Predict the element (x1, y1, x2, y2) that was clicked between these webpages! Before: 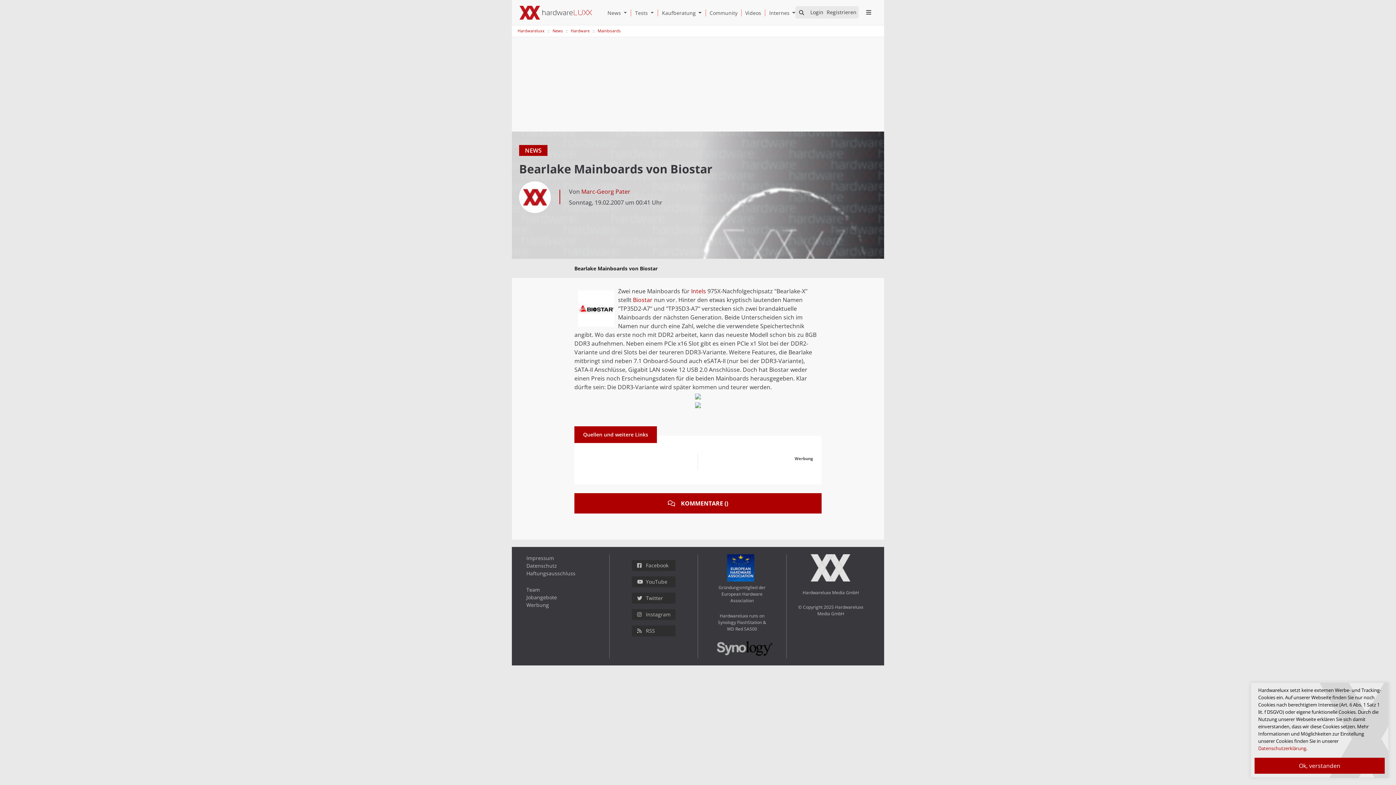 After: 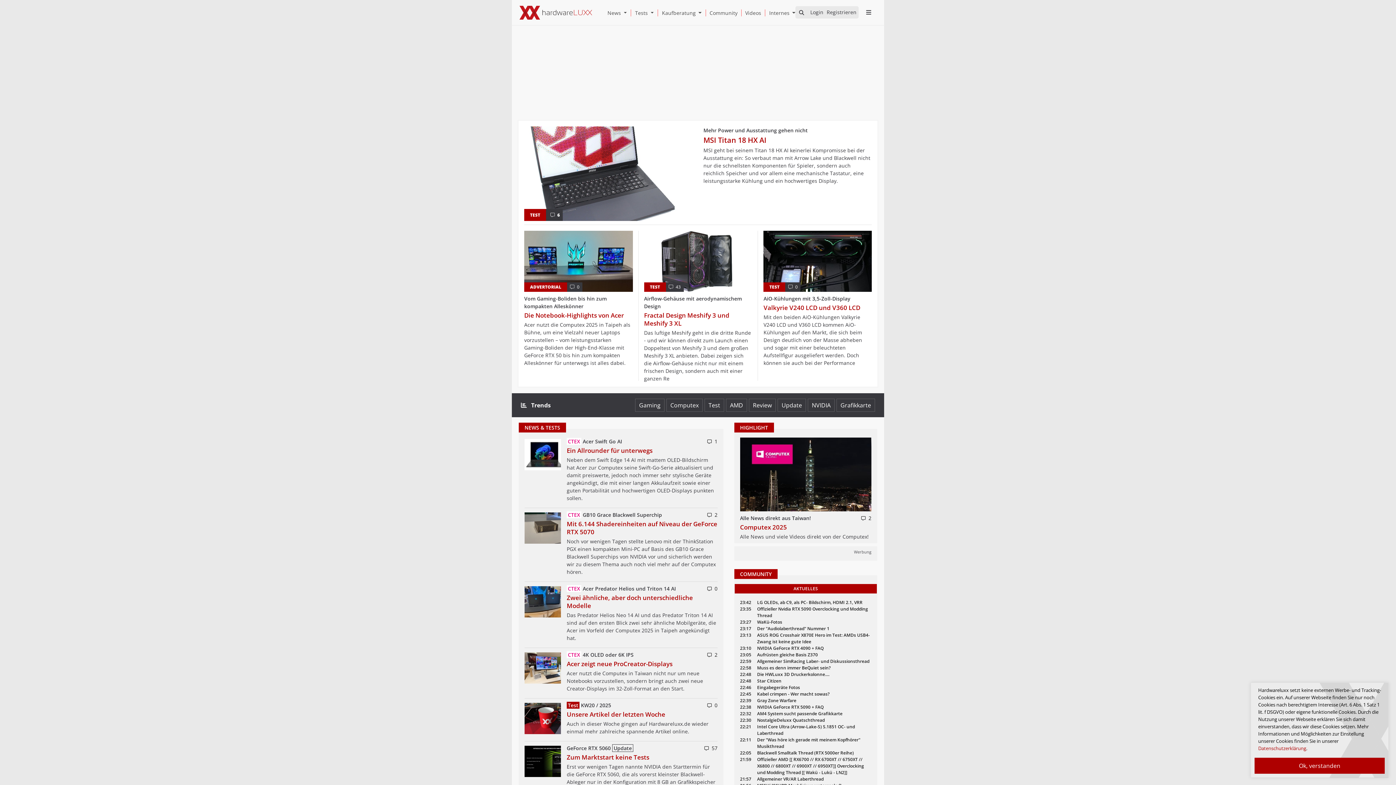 Action: label: Hardwareluxx Logo bbox: (519, 0, 592, 25)